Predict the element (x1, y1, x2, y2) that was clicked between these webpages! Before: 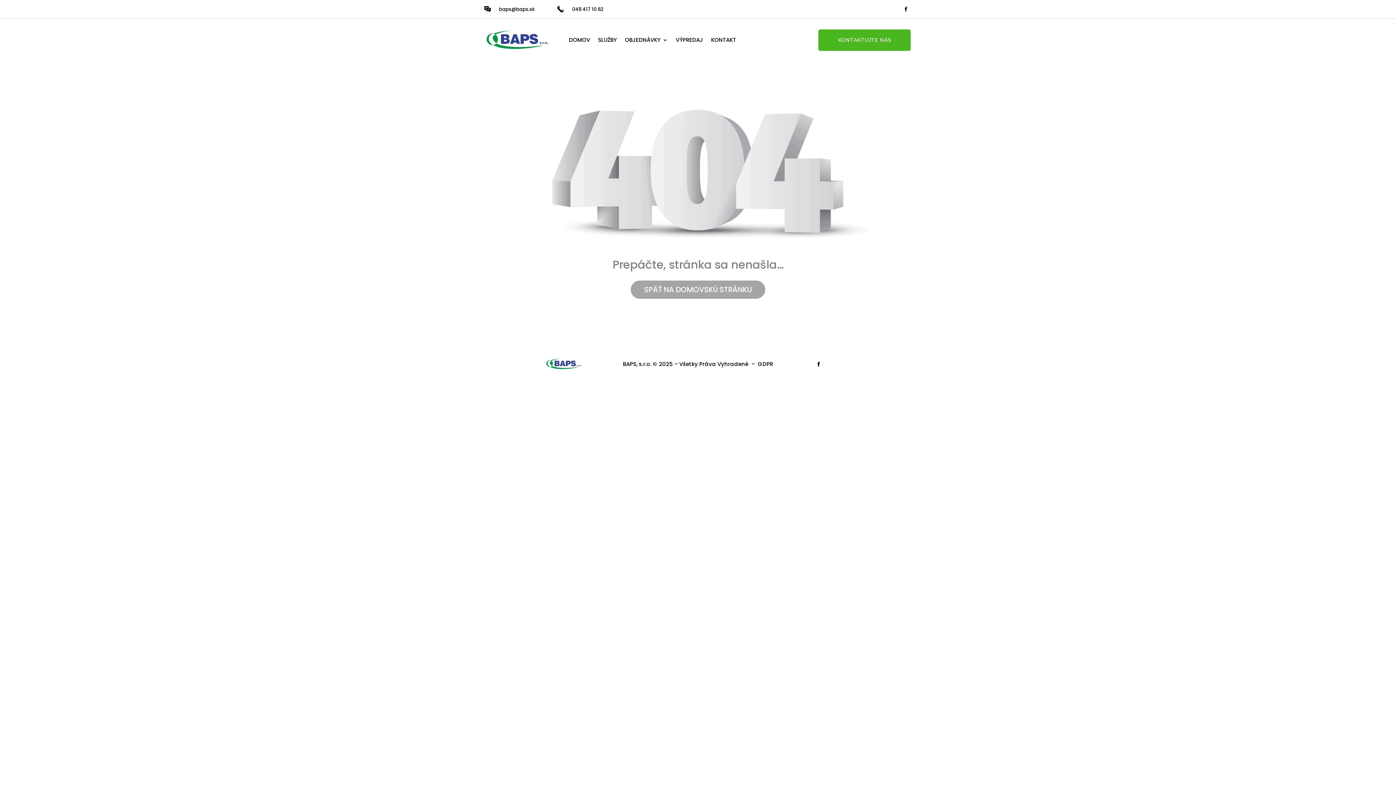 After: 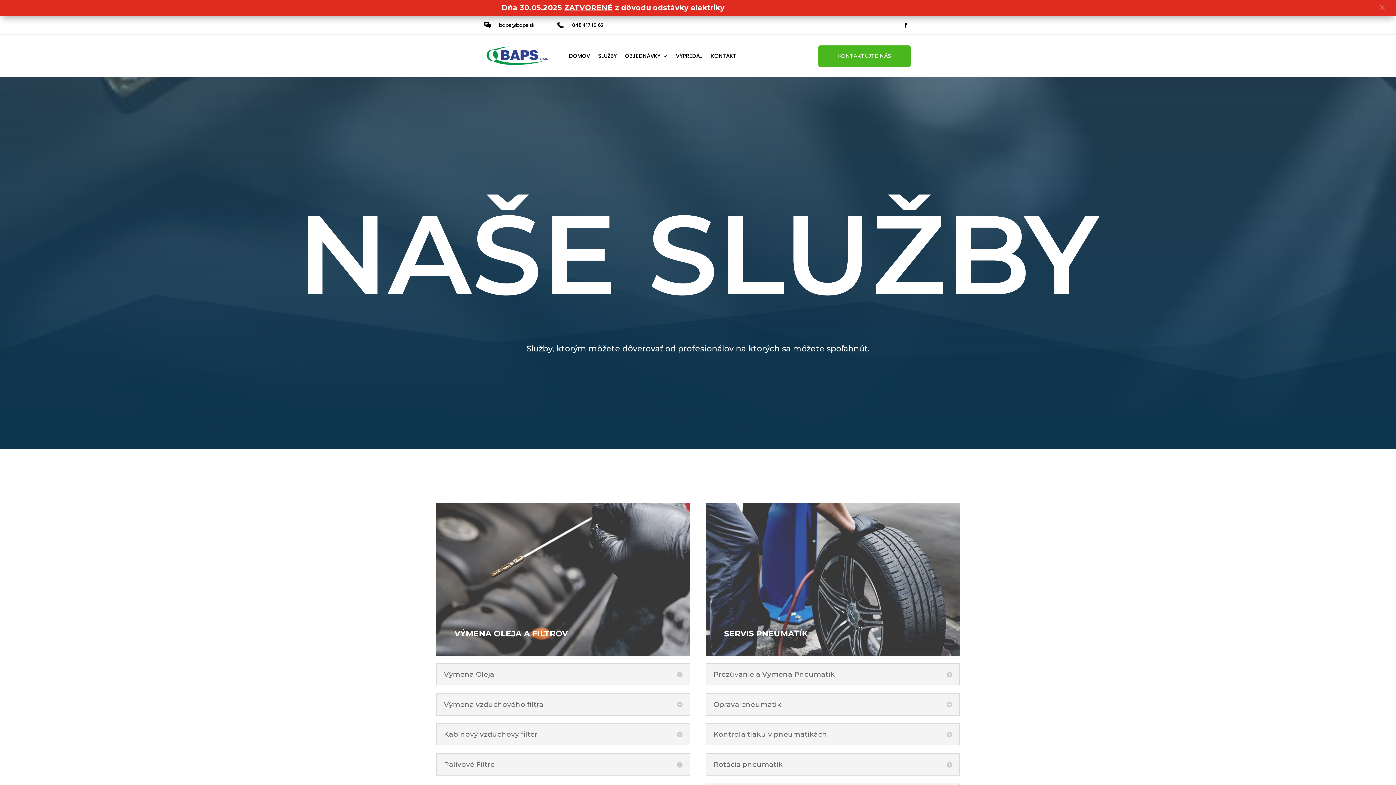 Action: label: SLUŽBY bbox: (598, 26, 617, 53)